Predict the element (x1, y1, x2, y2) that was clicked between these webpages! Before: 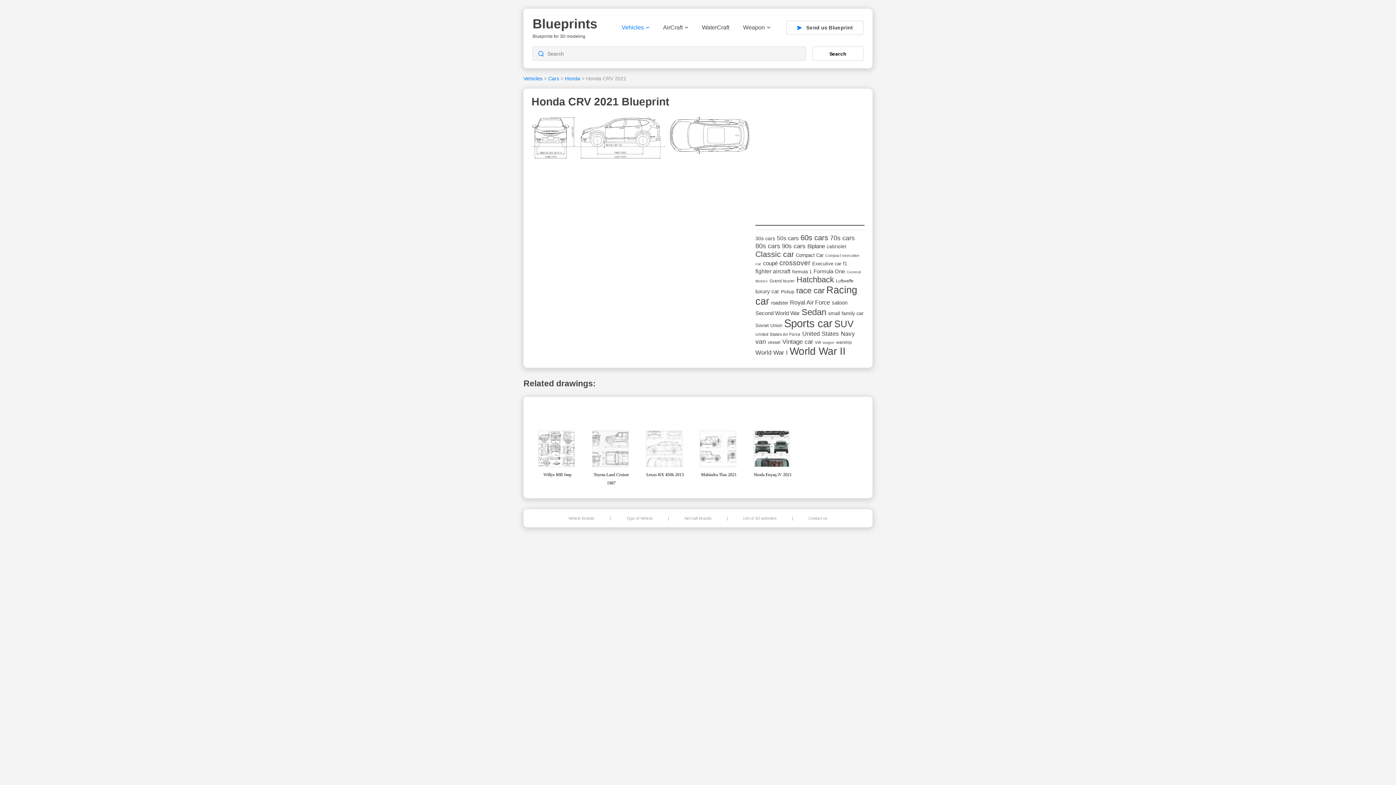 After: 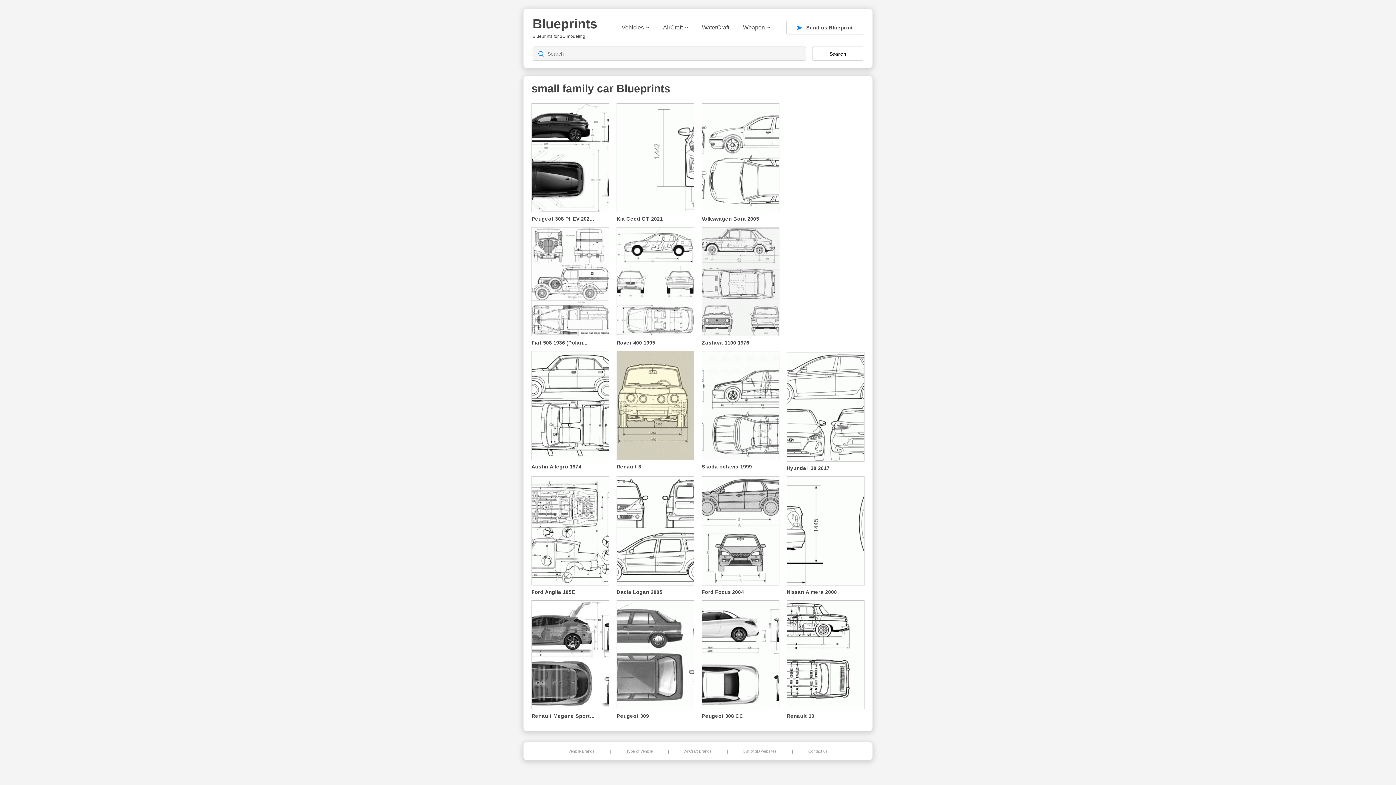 Action: label: small family car (62 items) bbox: (828, 310, 864, 316)